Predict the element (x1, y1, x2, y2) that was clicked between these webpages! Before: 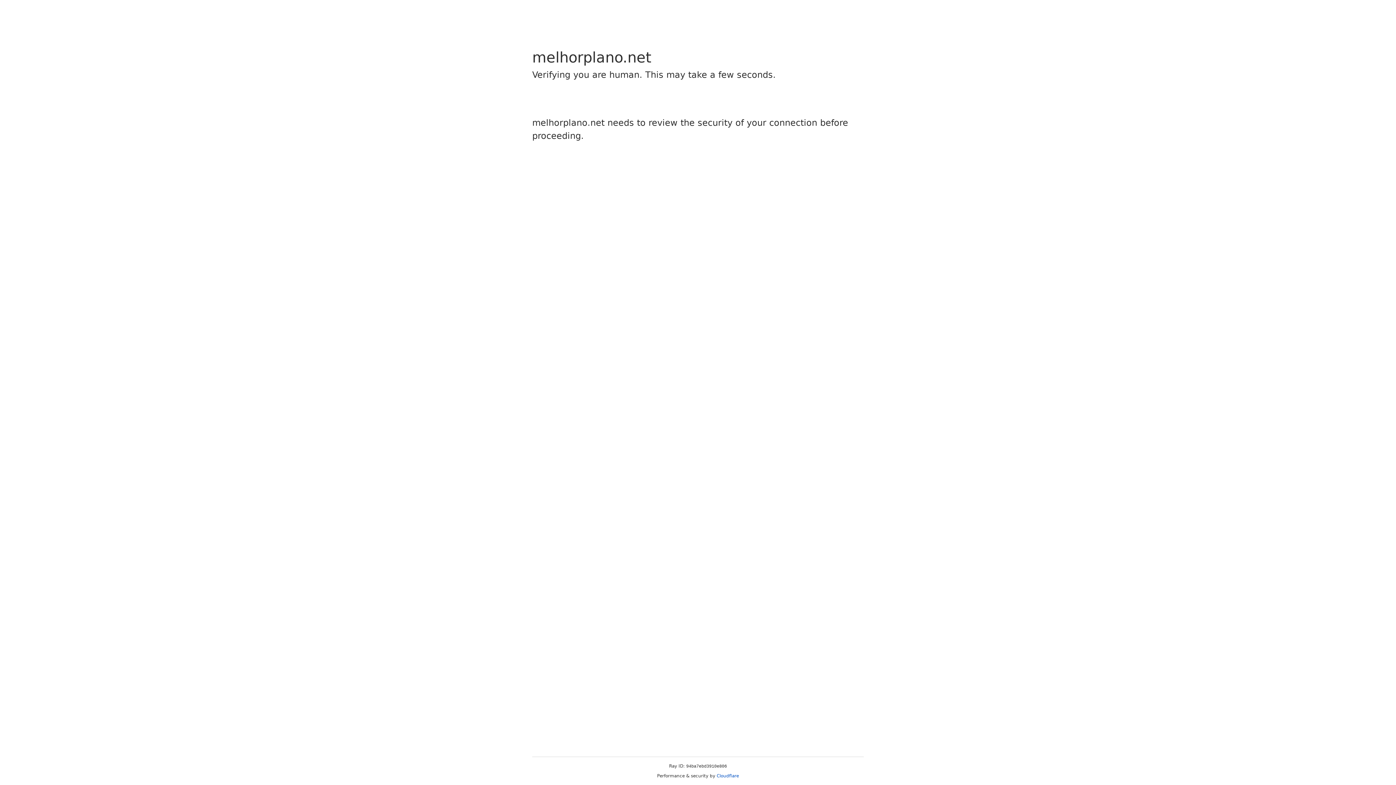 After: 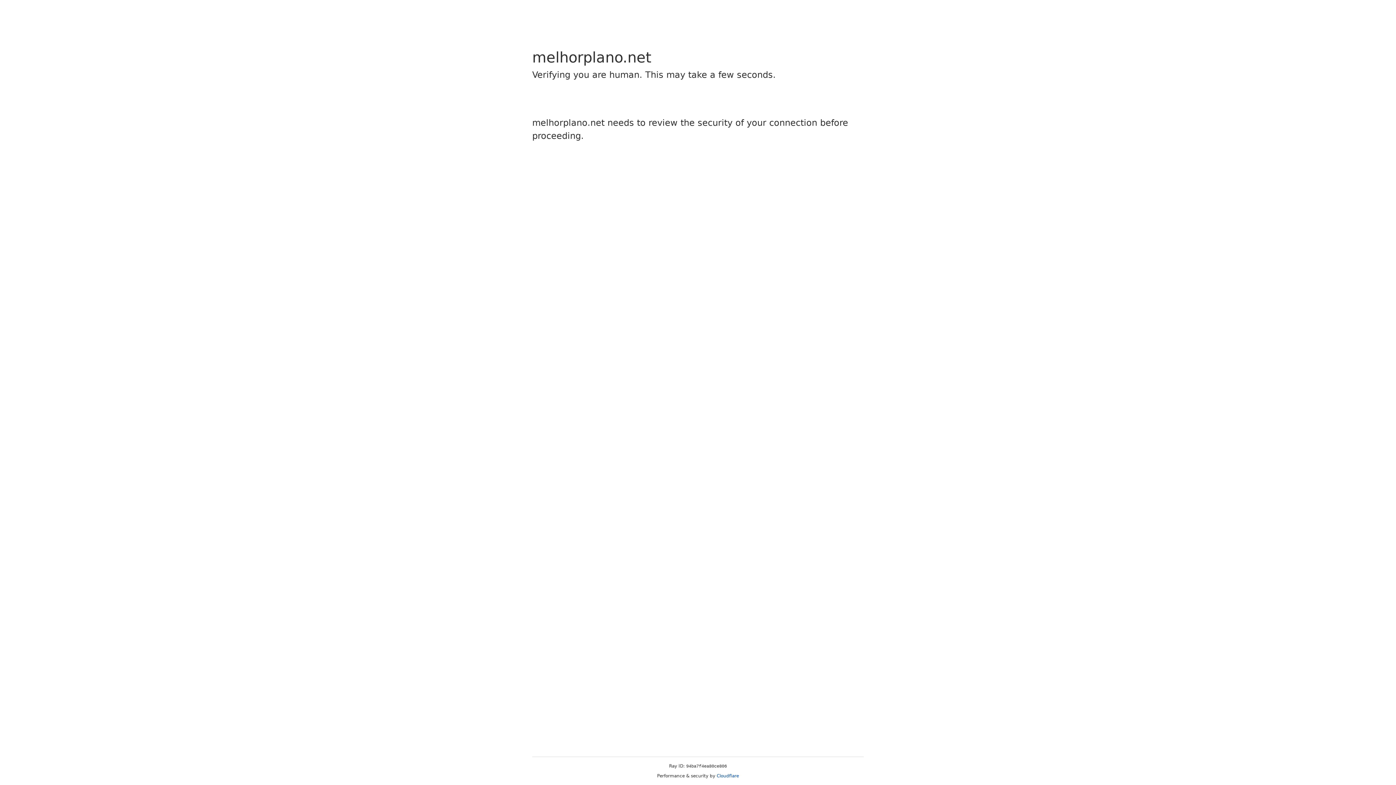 Action: bbox: (716, 773, 739, 778) label: Cloudflare